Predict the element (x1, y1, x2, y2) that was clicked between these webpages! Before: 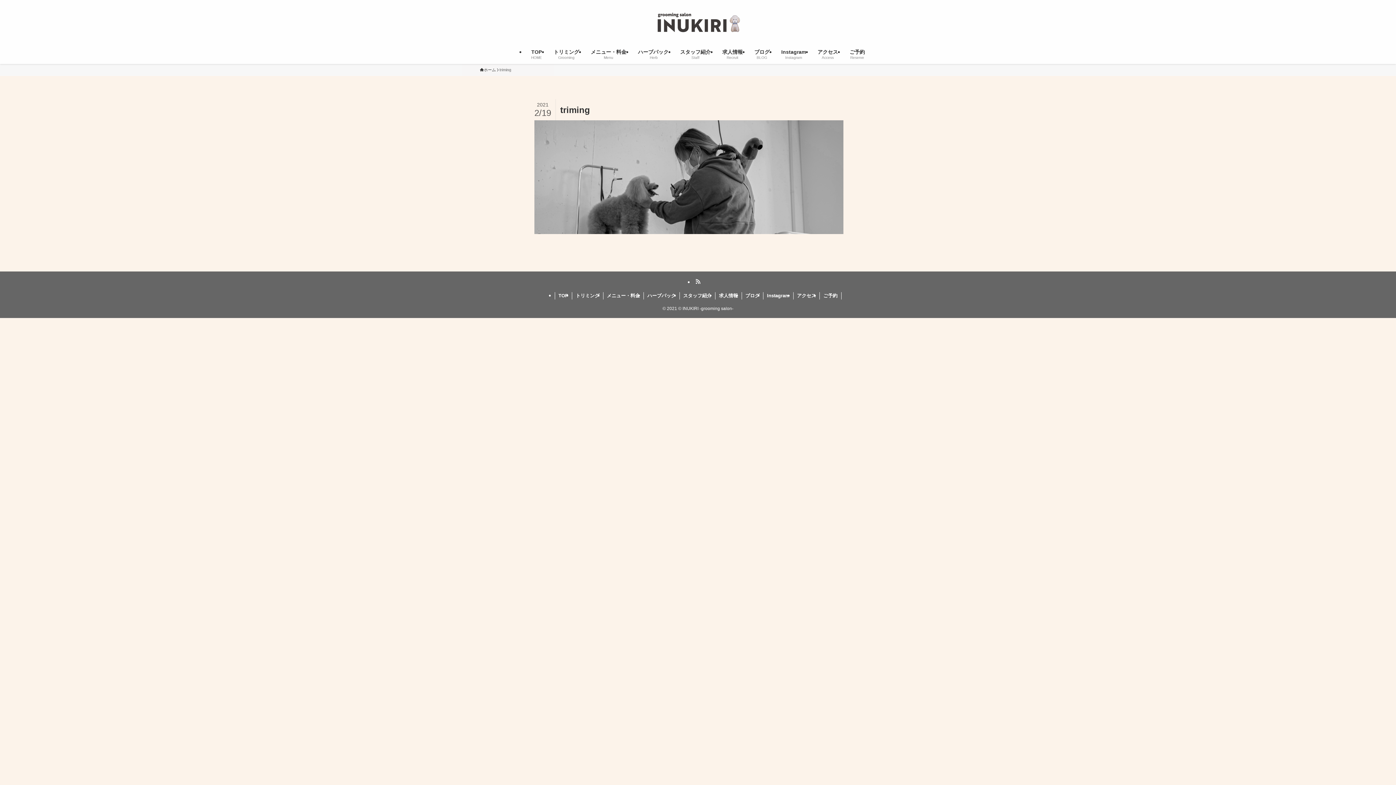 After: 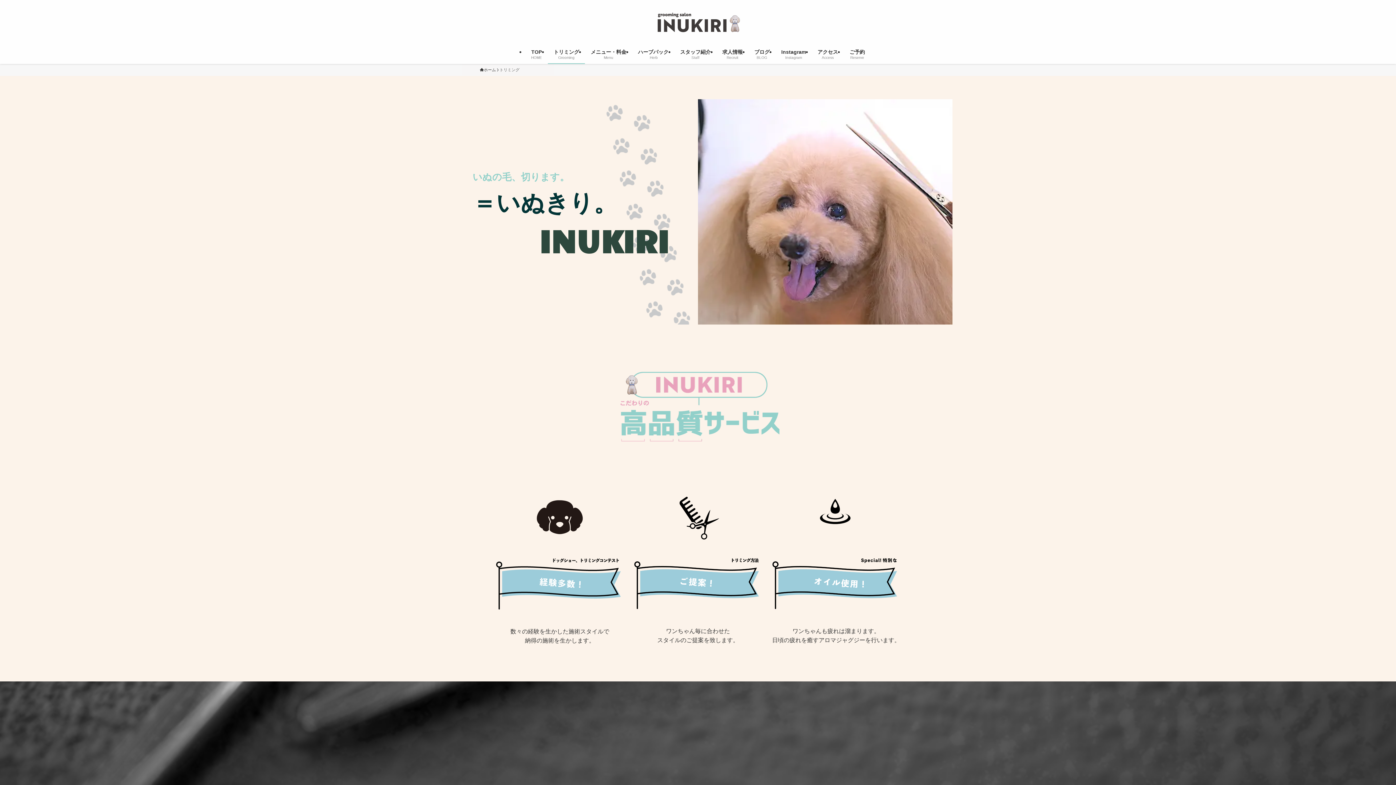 Action: label: トリミング
Grooming bbox: (548, 43, 585, 64)